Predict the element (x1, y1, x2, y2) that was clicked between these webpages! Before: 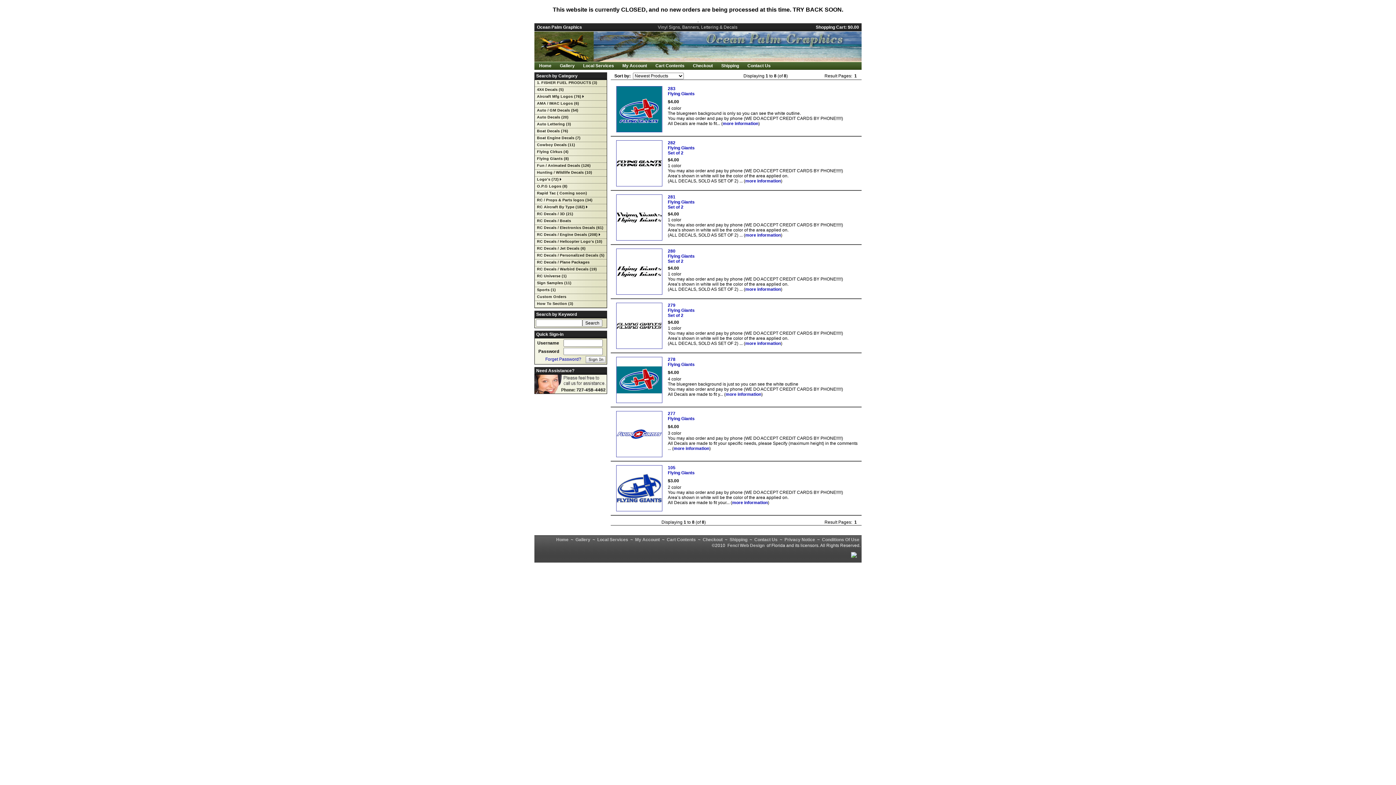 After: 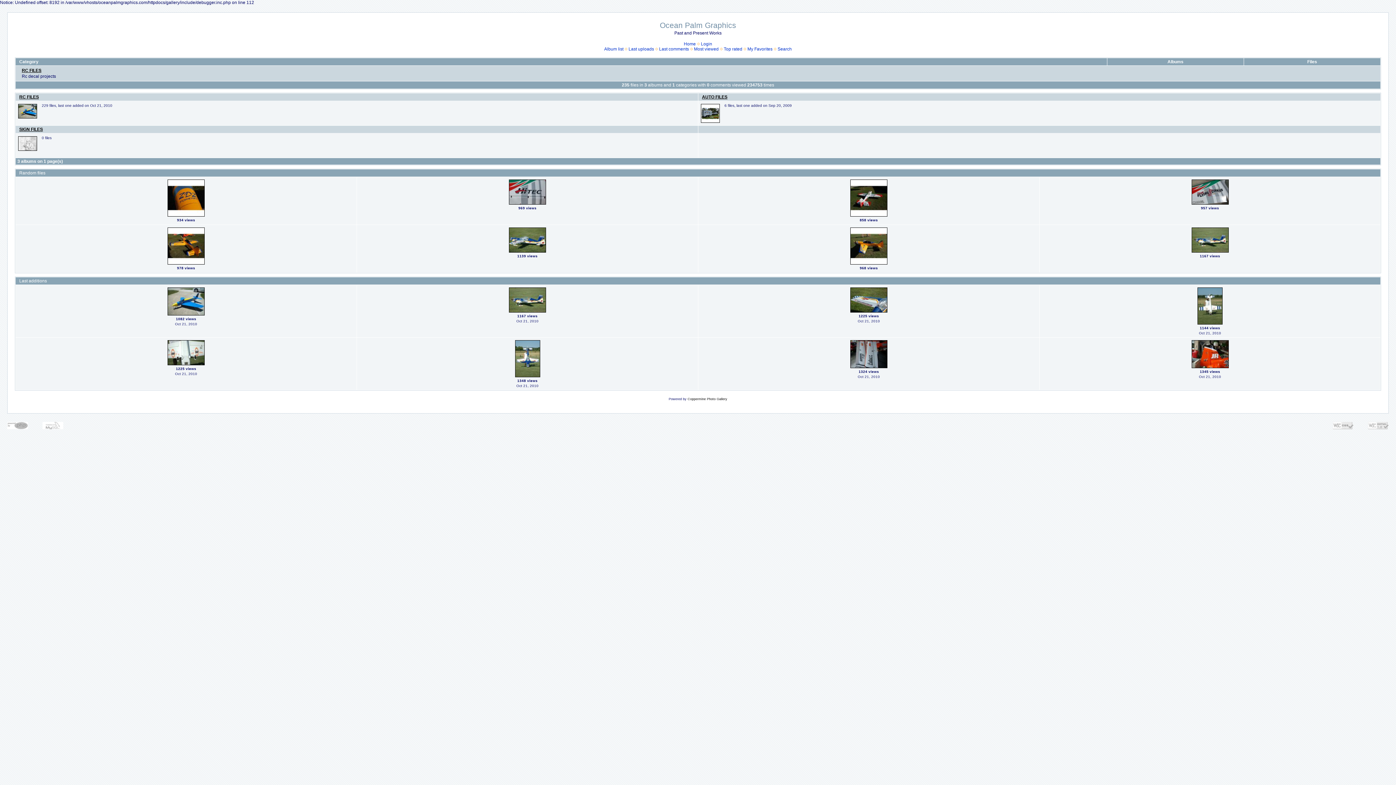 Action: label: Gallery bbox: (574, 536, 591, 543)